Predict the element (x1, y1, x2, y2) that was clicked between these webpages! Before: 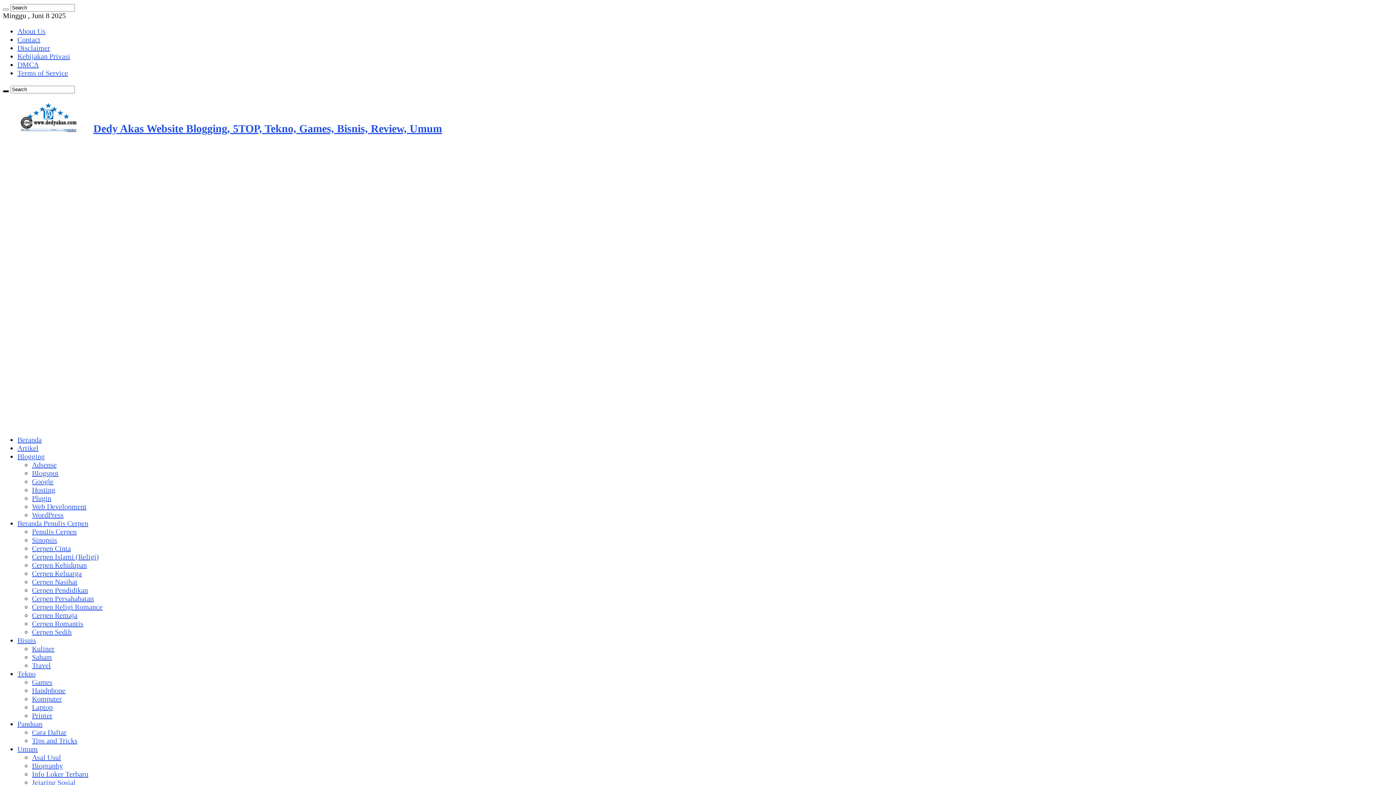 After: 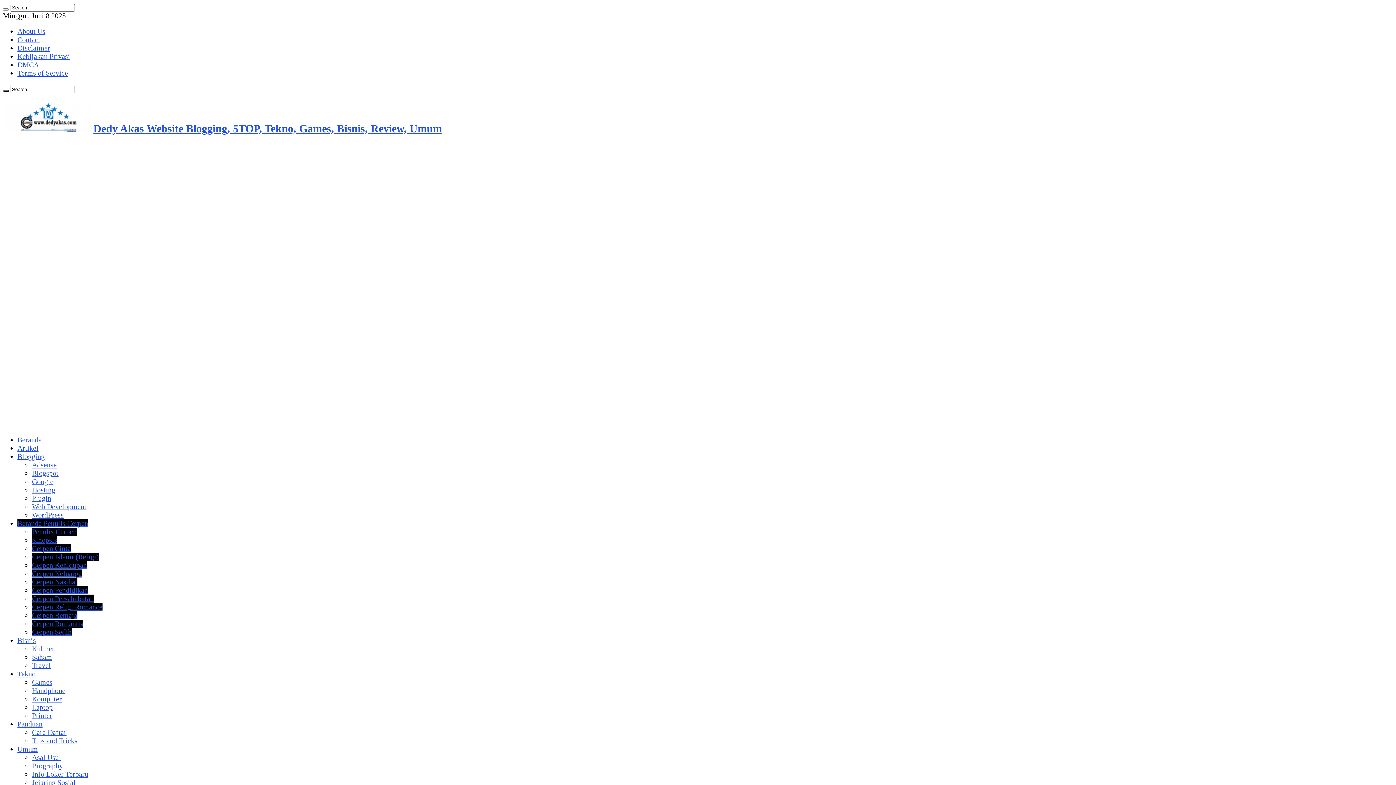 Action: bbox: (32, 561, 86, 569) label: Cerpen Kehidupan